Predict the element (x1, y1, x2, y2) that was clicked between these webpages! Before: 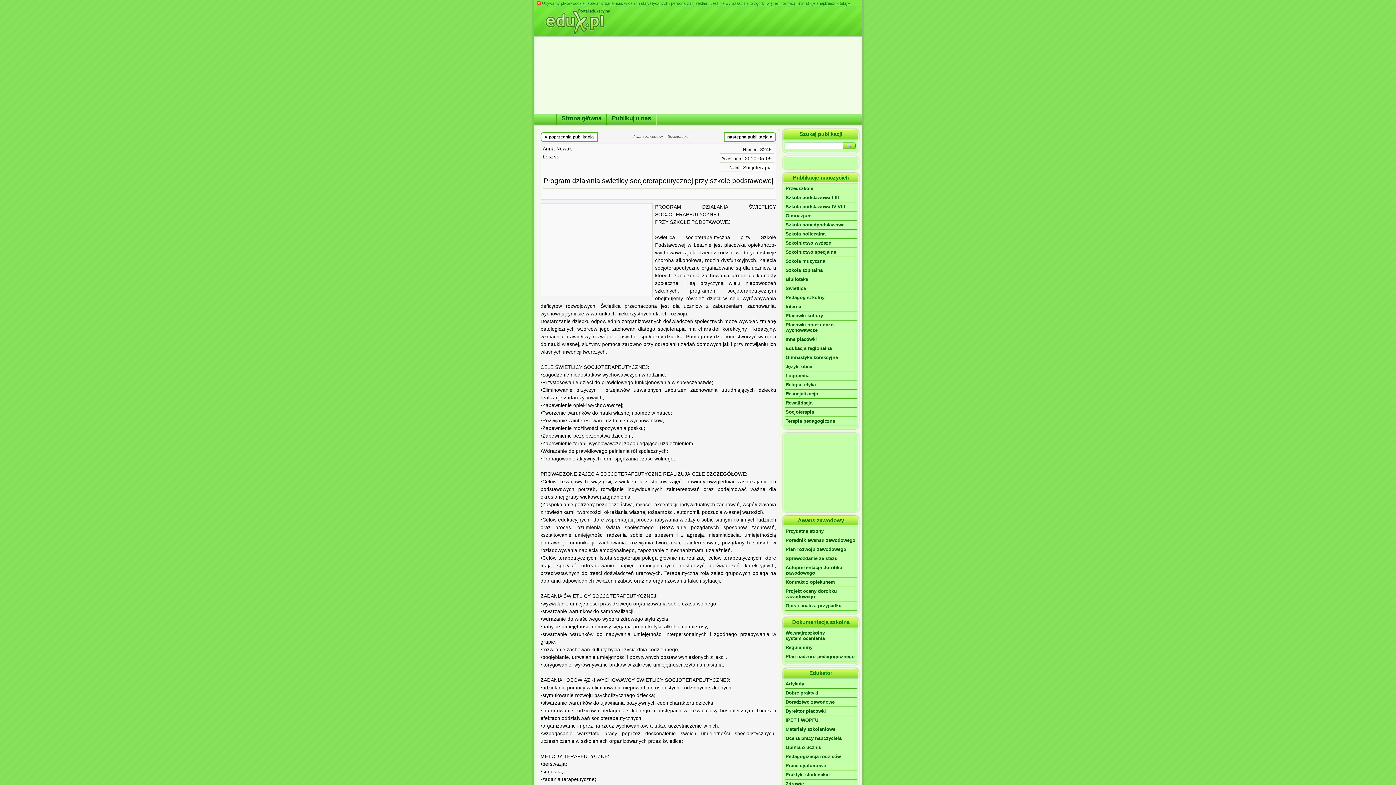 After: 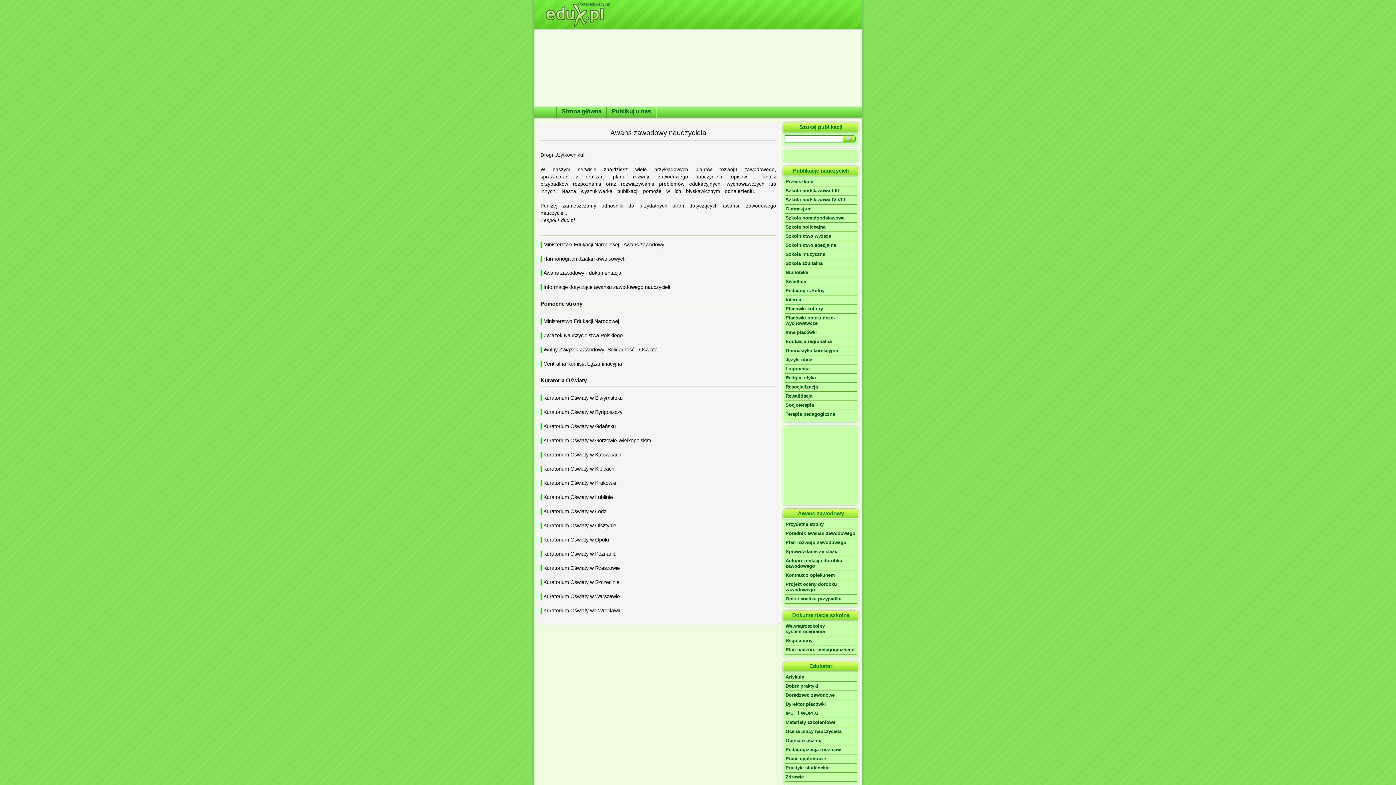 Action: bbox: (742, 164, 773, 171) label: Socjoterapia